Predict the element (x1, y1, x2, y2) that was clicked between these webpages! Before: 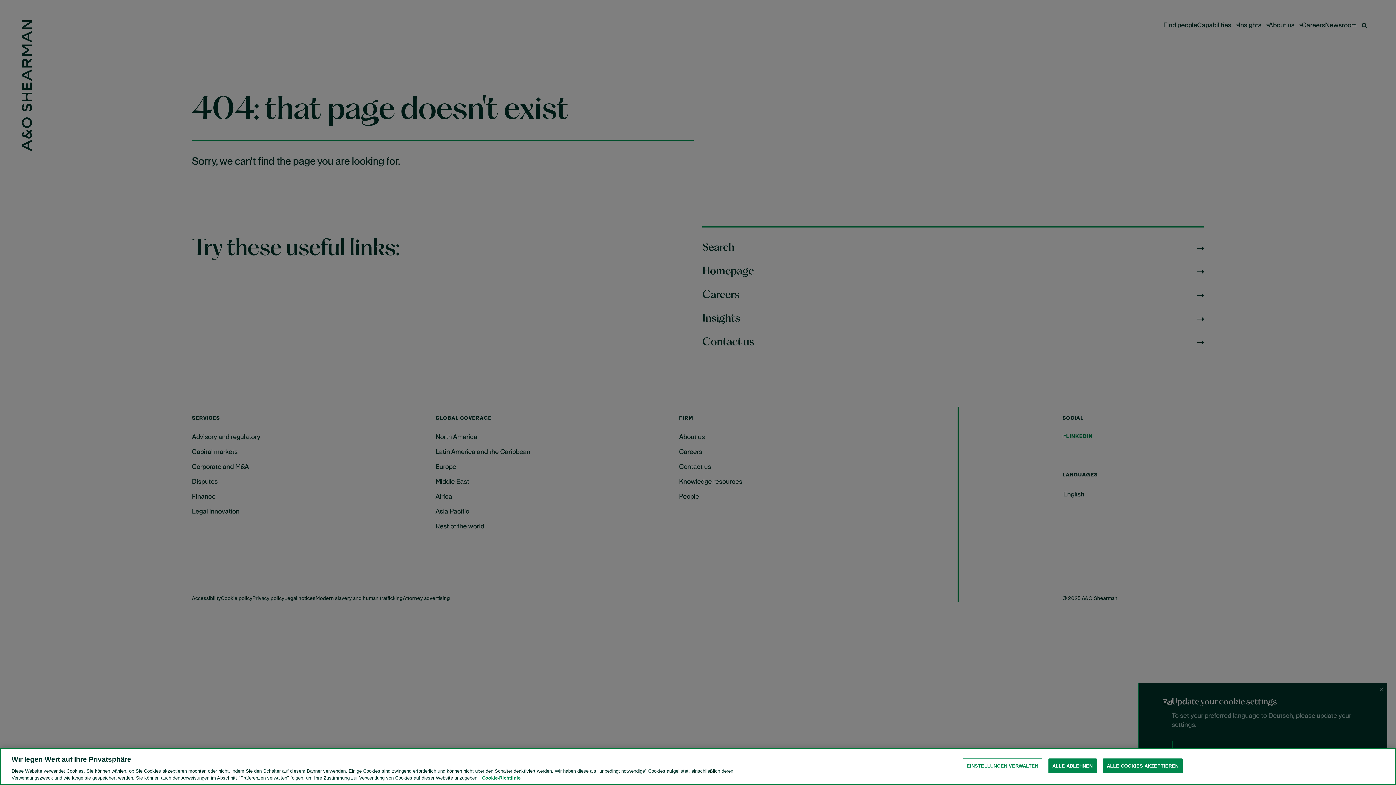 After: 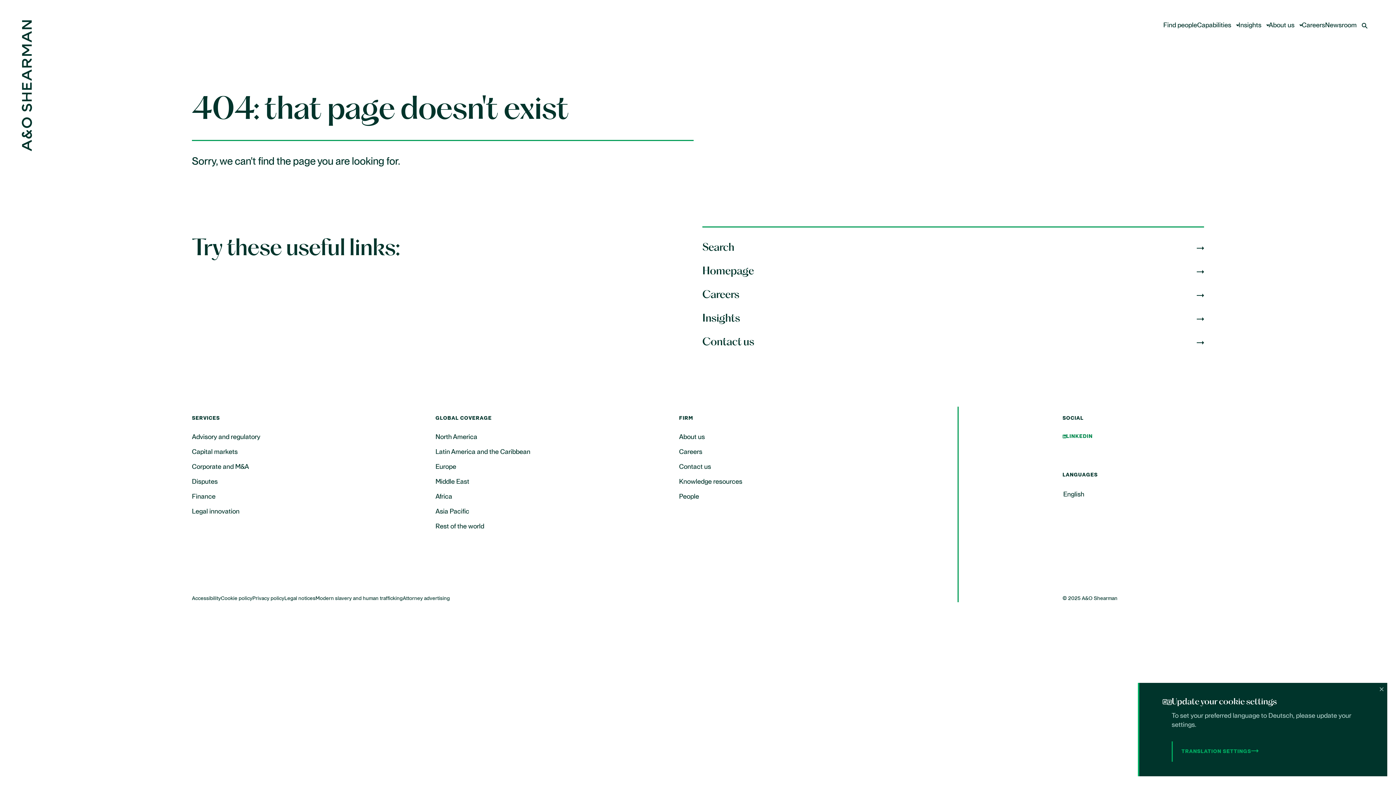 Action: bbox: (1103, 758, 1182, 773) label: ALLE COOKIES AKZEPTIEREN